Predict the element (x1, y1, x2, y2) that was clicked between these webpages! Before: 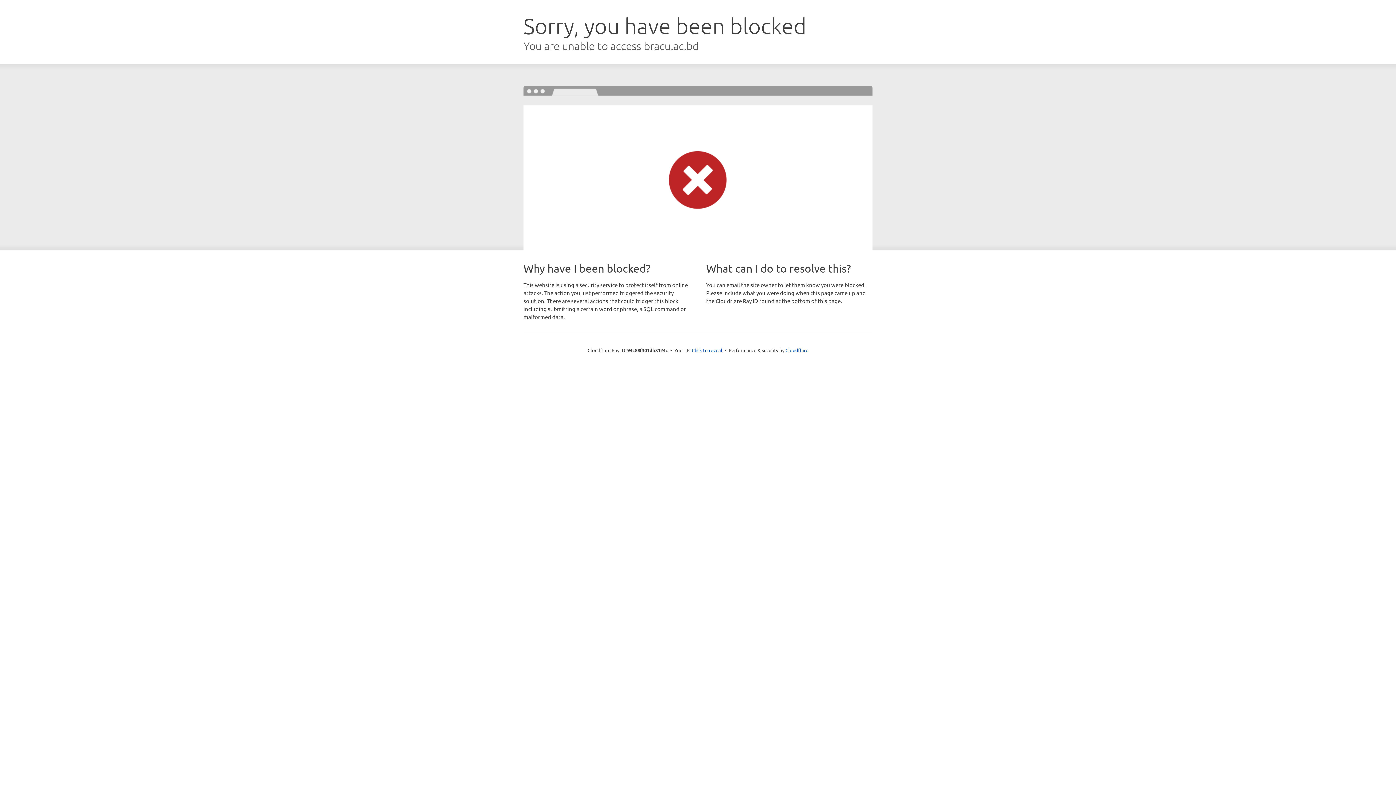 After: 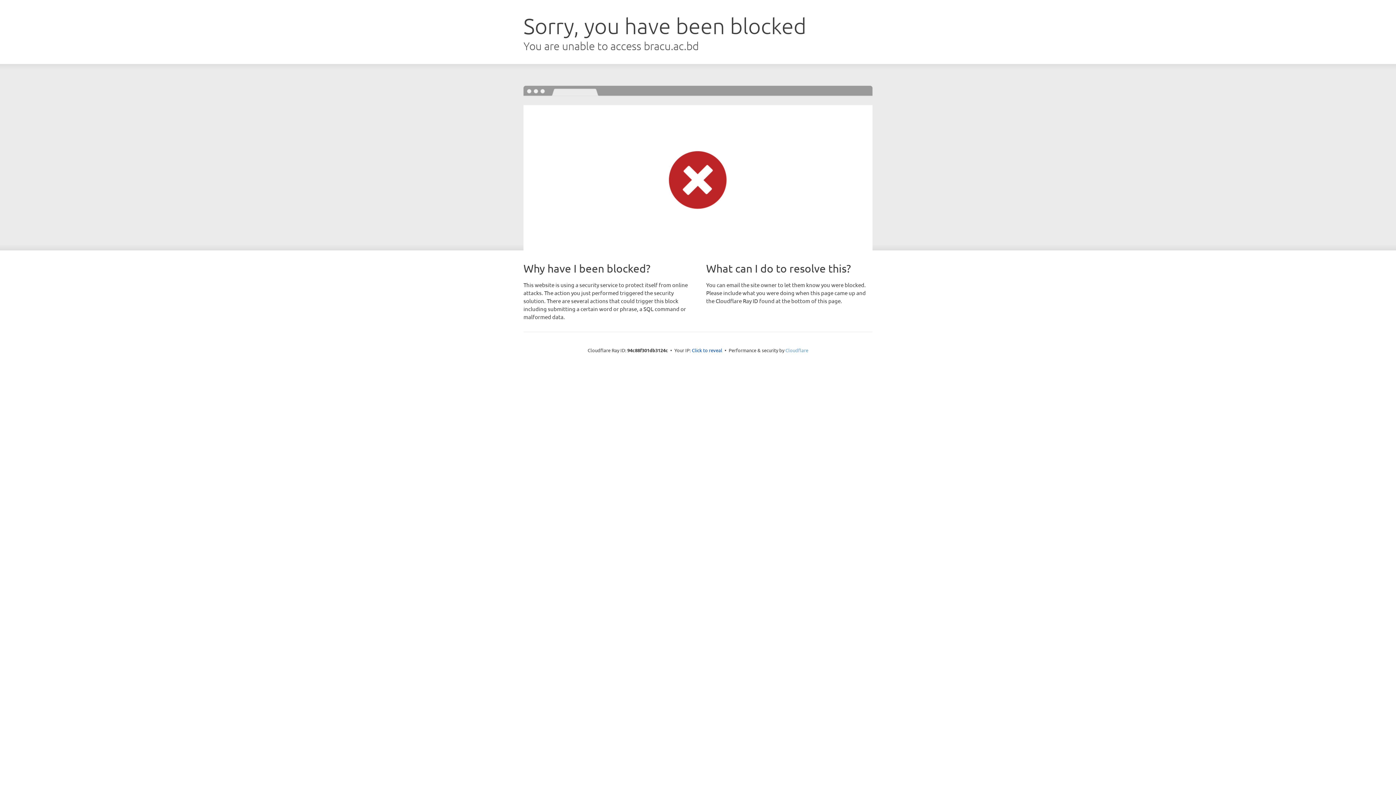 Action: bbox: (785, 347, 808, 353) label: Cloudflare